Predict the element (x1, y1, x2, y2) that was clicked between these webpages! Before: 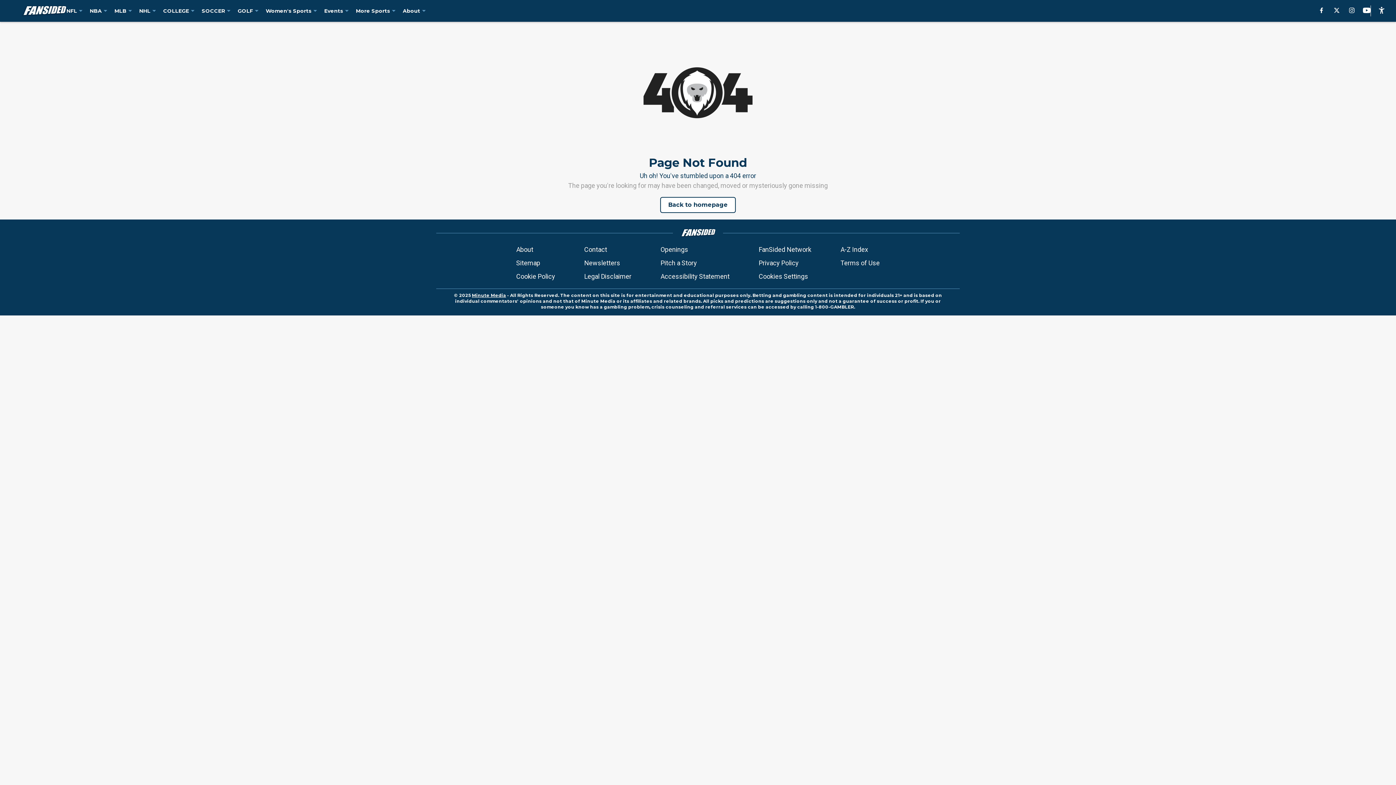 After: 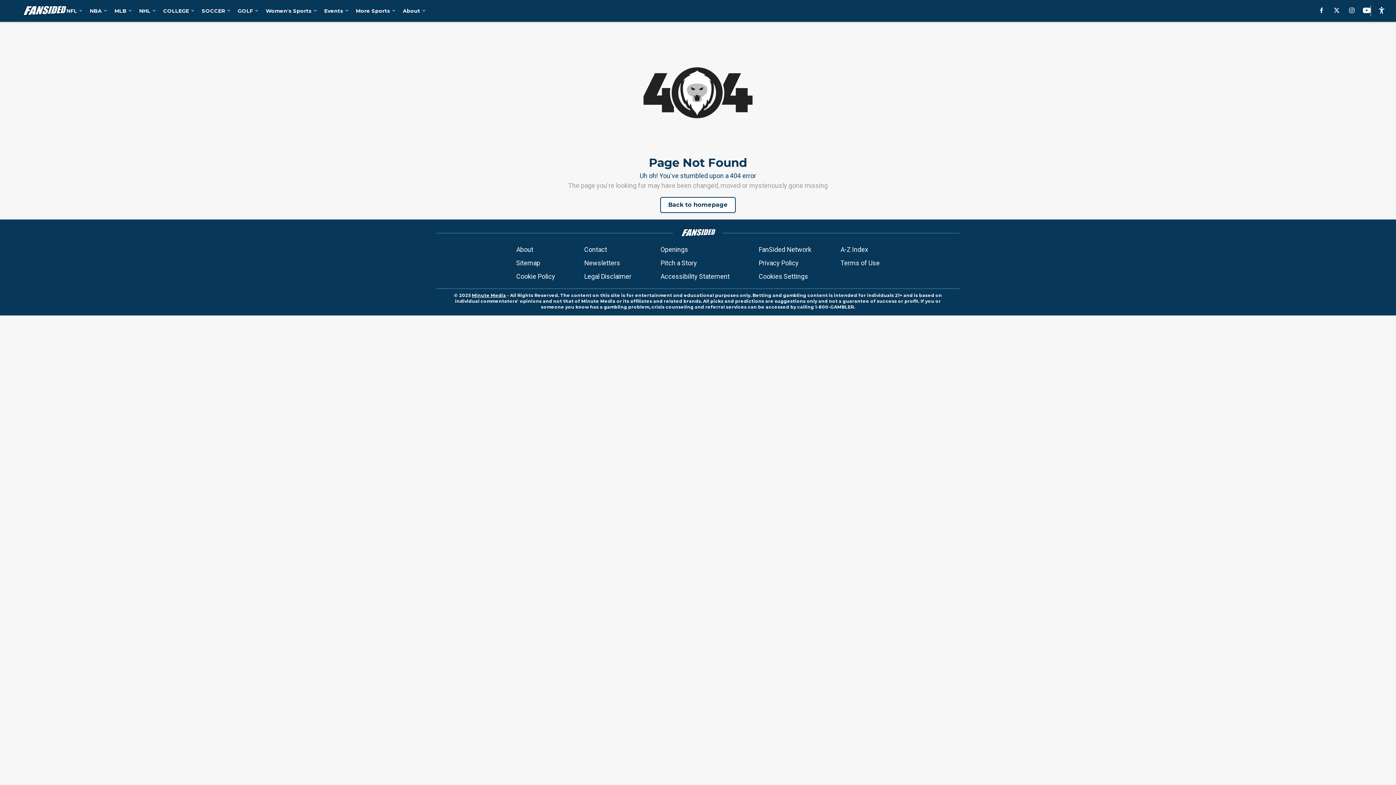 Action: bbox: (1378, 6, 1385, 15) label: accessibility